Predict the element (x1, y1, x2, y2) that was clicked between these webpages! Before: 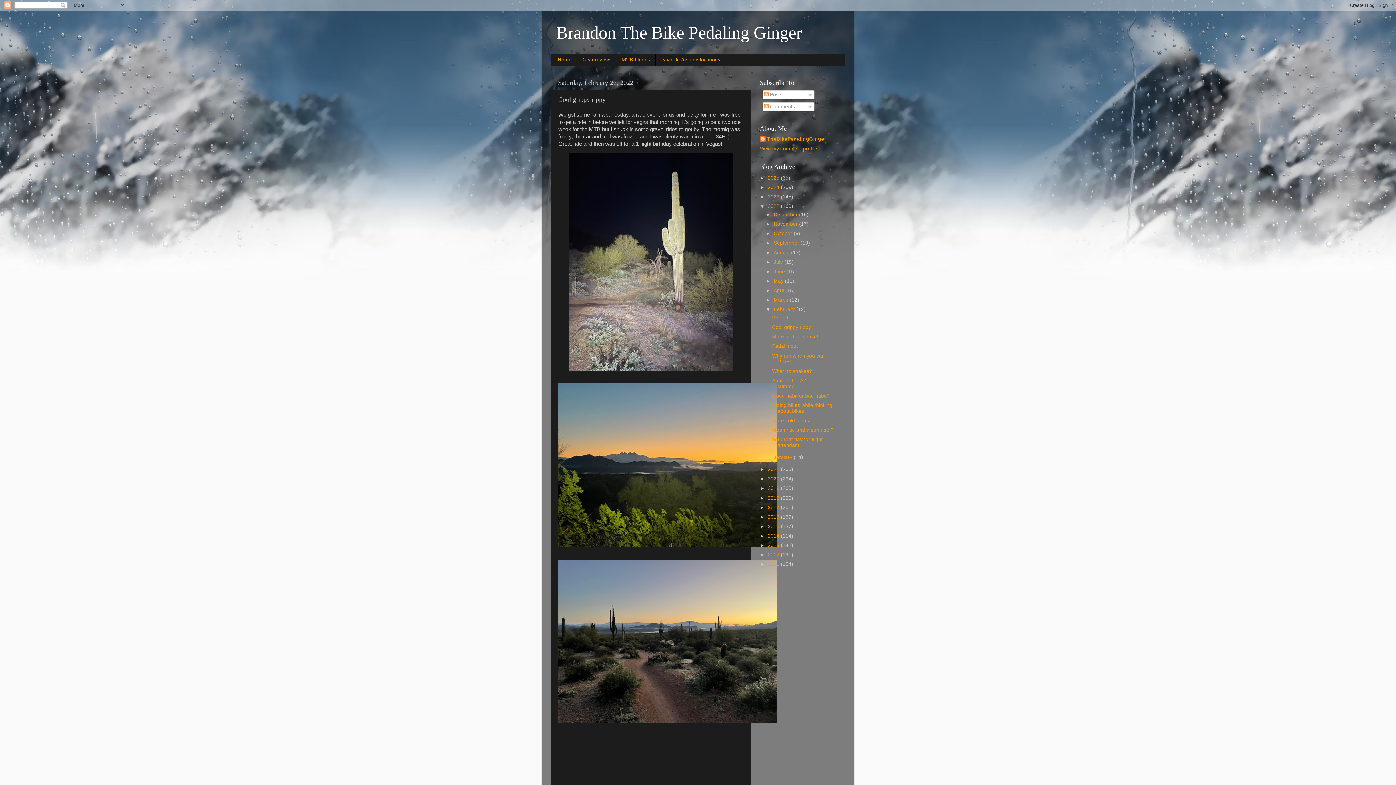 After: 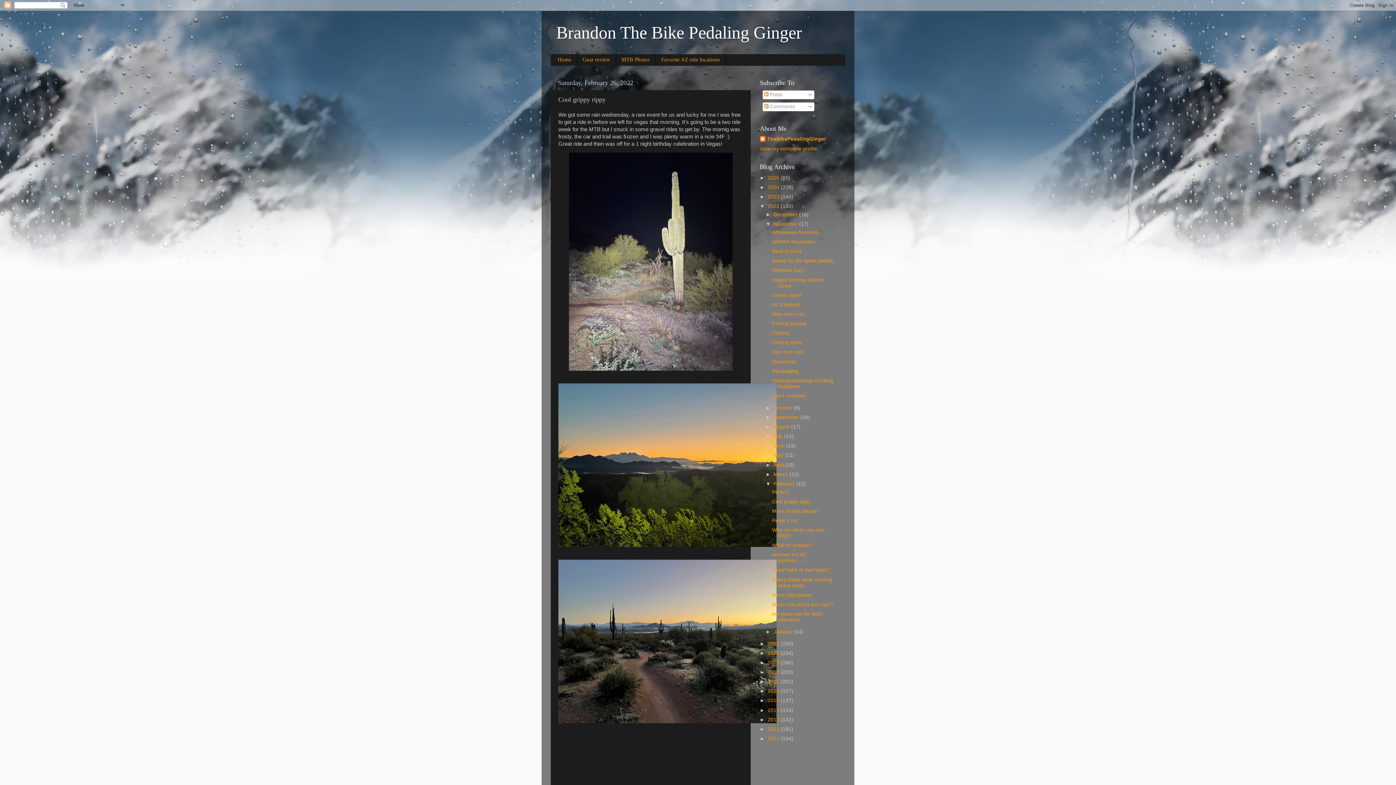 Action: label: ►   bbox: (765, 221, 773, 226)